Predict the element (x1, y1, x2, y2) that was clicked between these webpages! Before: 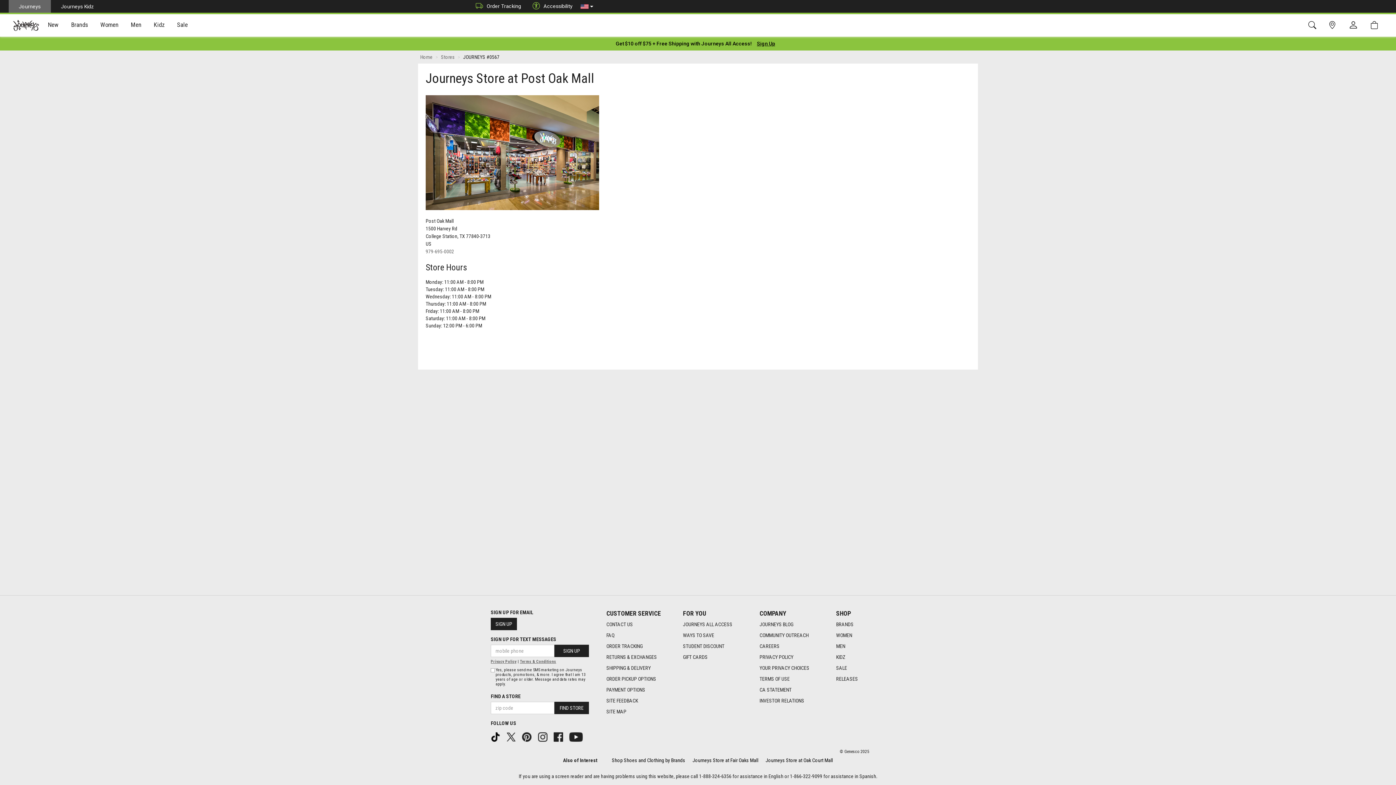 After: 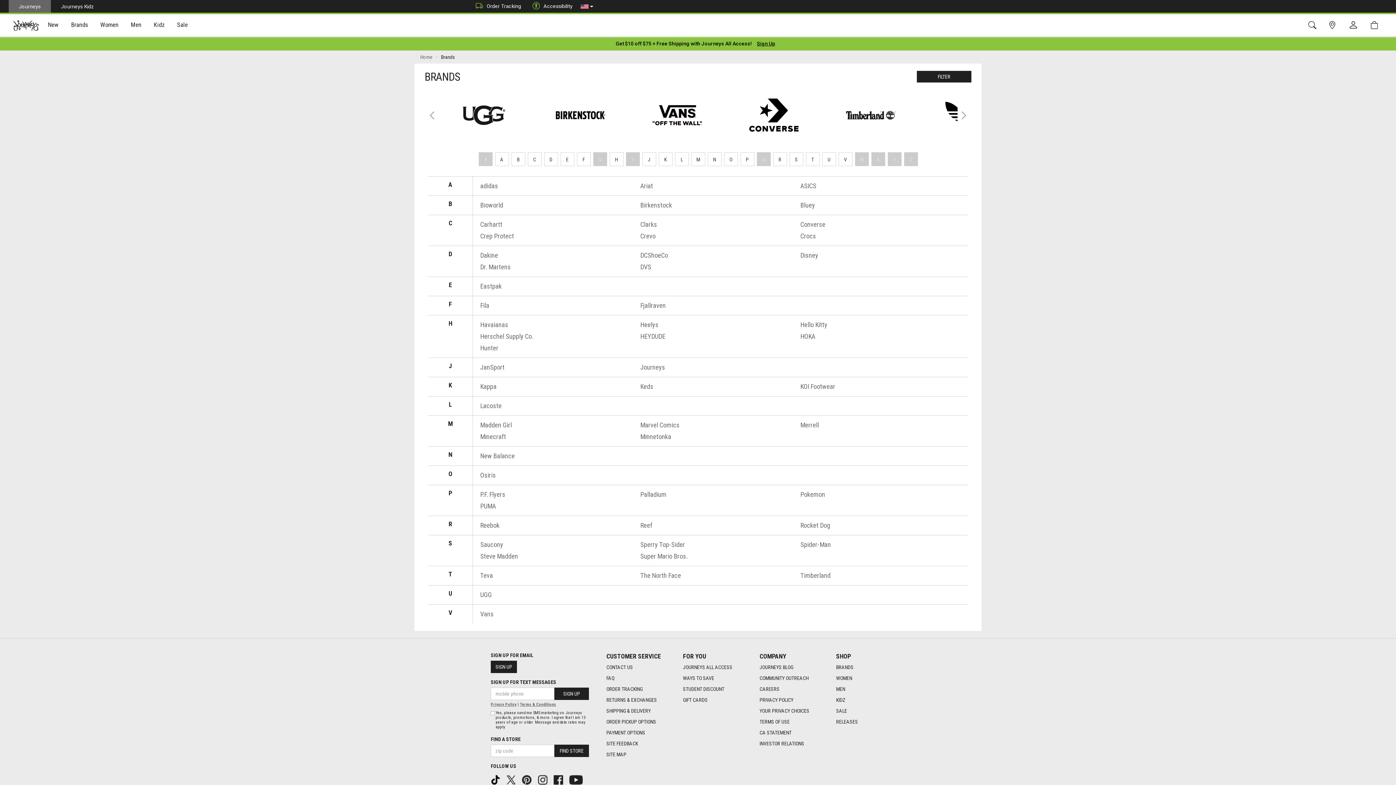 Action: bbox: (836, 617, 905, 628) label: Brands footer link